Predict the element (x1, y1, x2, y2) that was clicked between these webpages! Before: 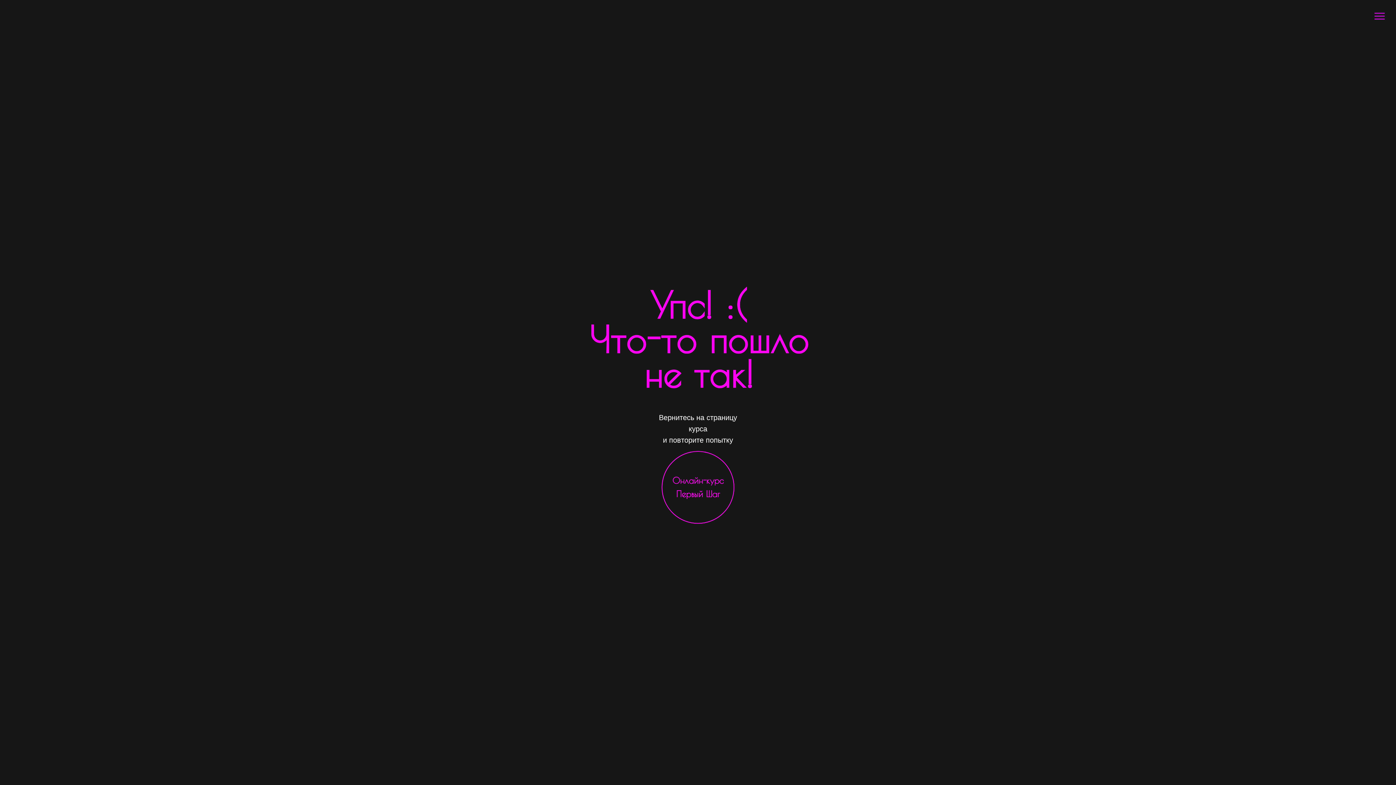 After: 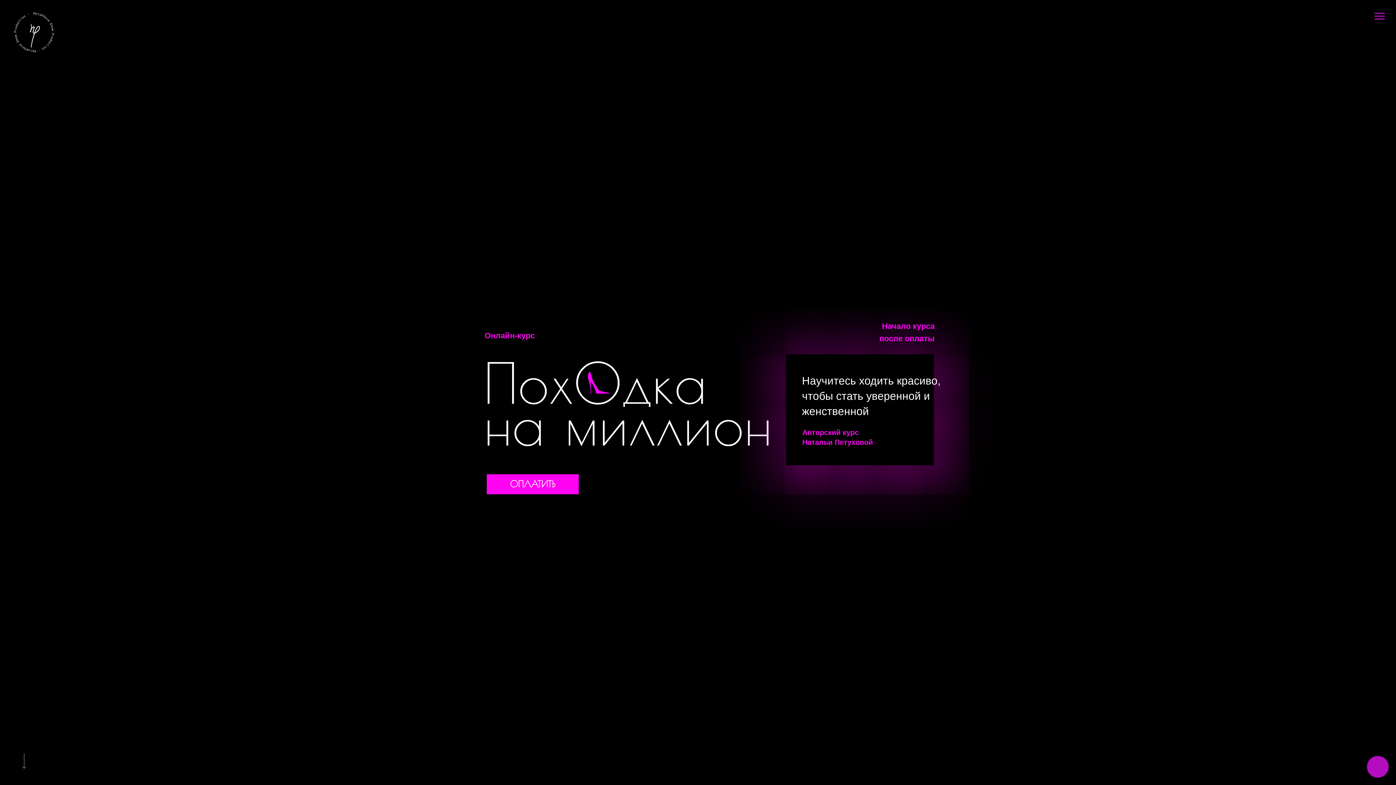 Action: bbox: (661, 451, 734, 524) label: Онлайн-курс Первый Шаг